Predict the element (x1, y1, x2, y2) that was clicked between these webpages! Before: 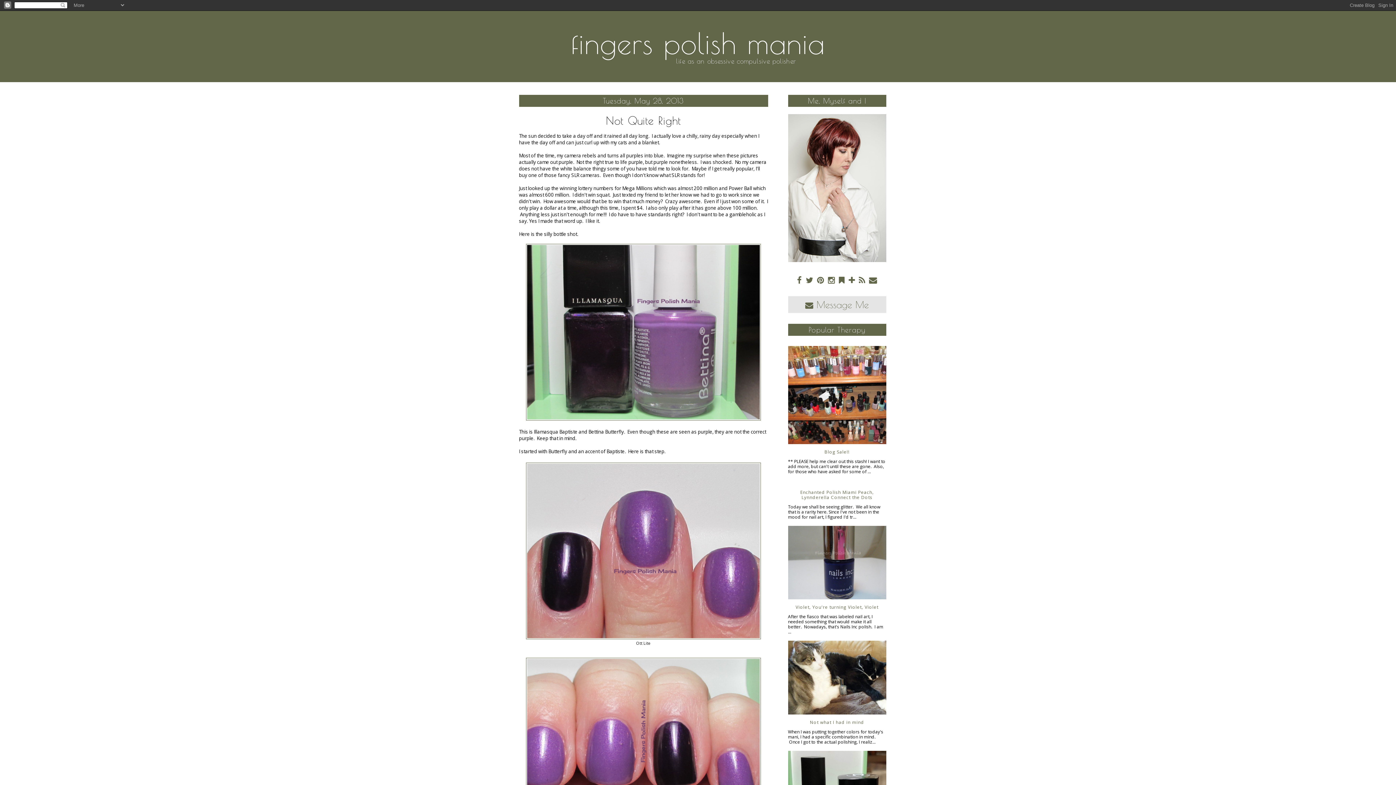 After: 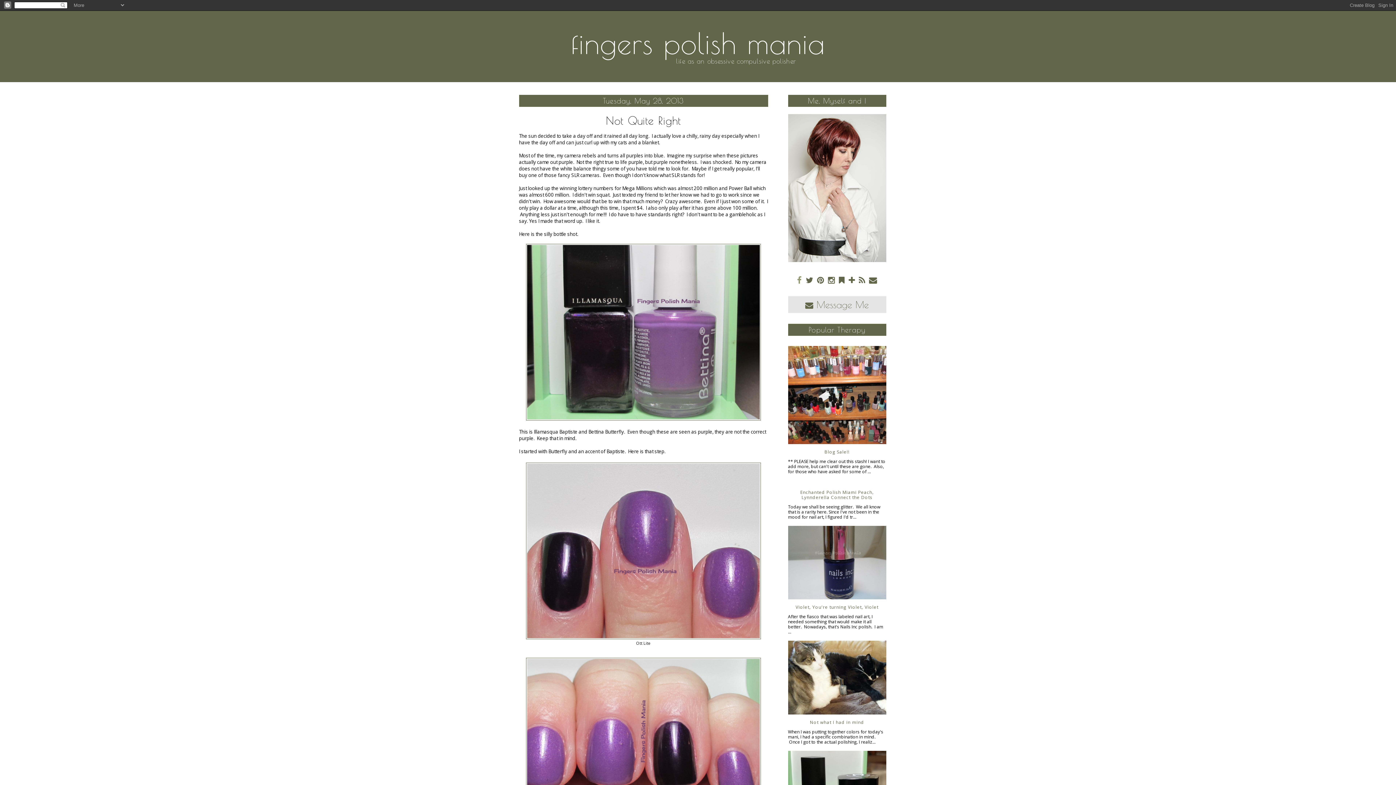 Action: bbox: (795, 274, 803, 285)